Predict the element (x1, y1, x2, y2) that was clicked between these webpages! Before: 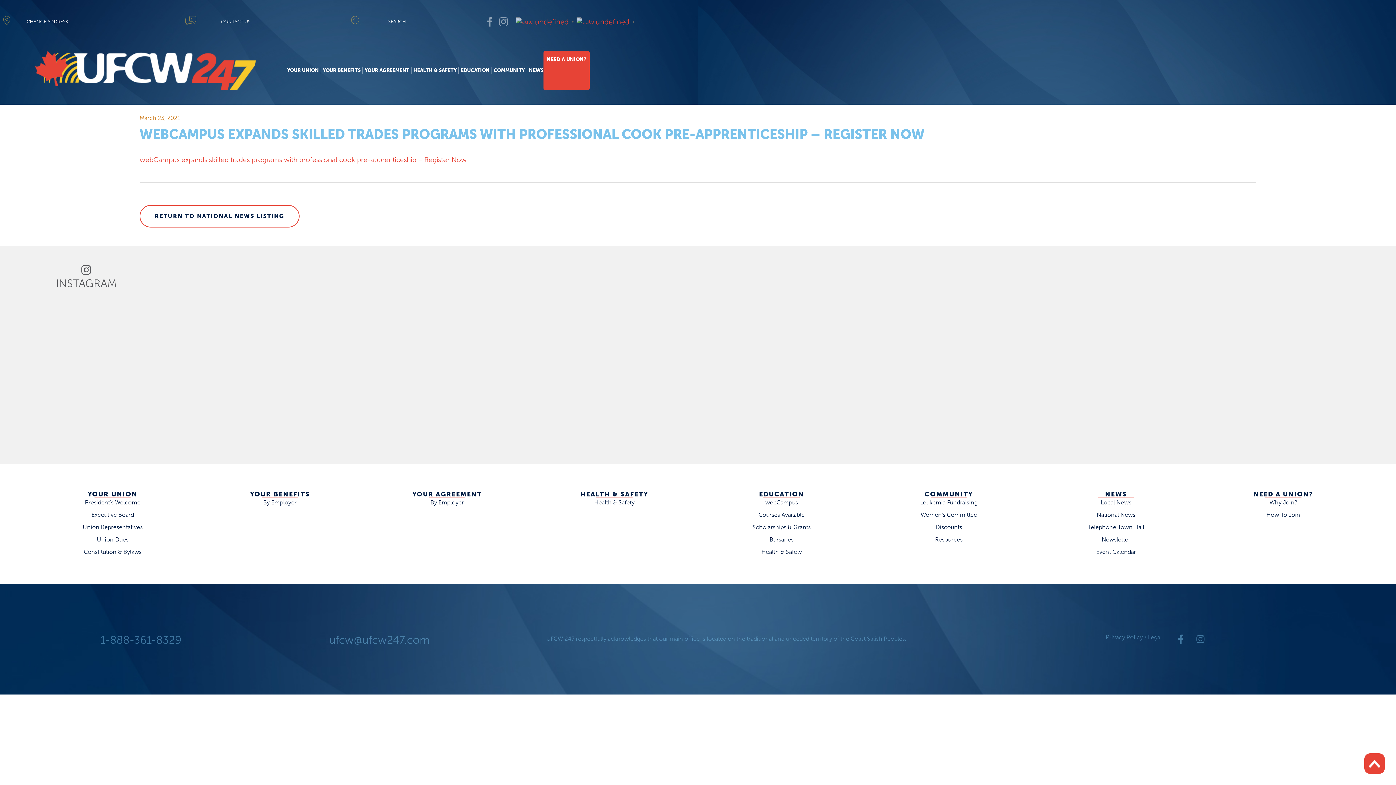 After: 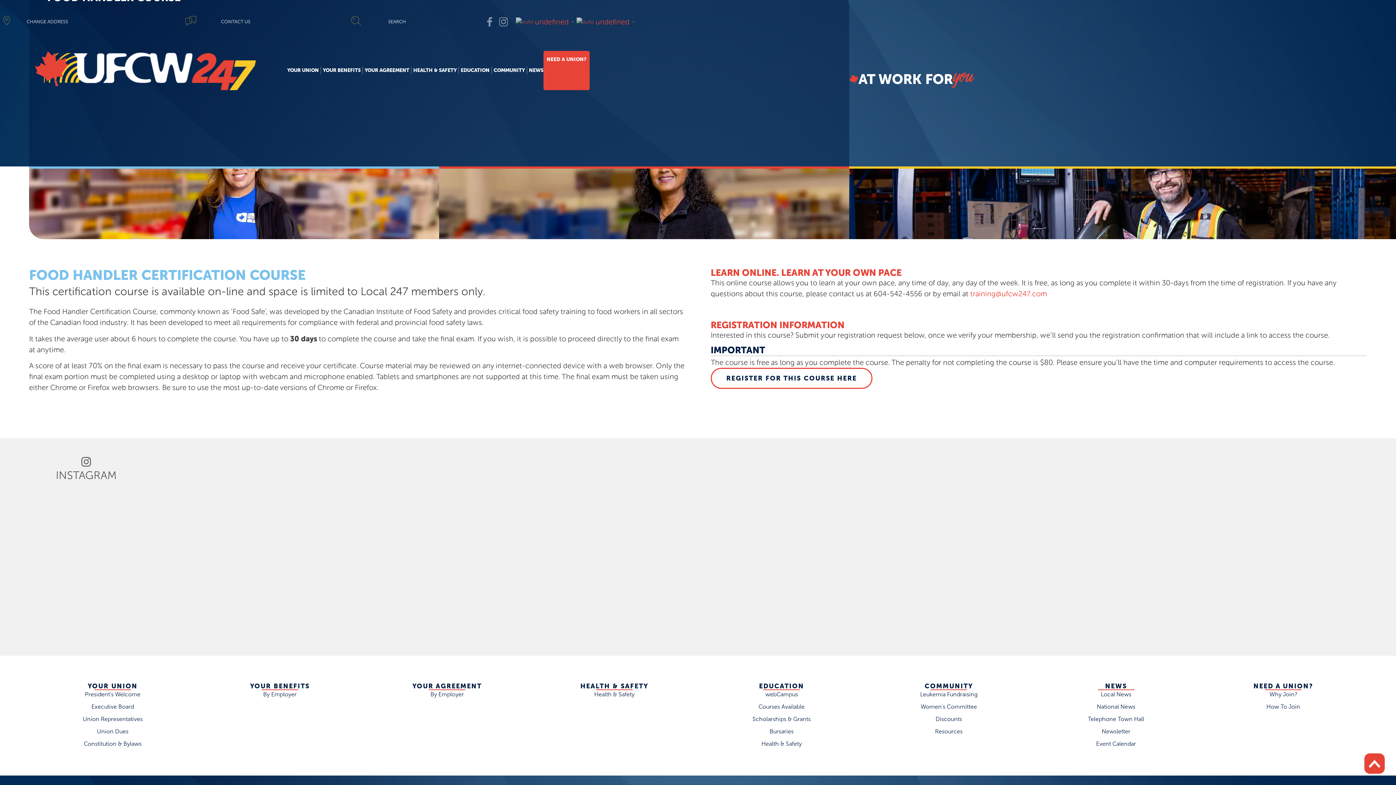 Action: bbox: (701, 510, 861, 519) label: Courses Available